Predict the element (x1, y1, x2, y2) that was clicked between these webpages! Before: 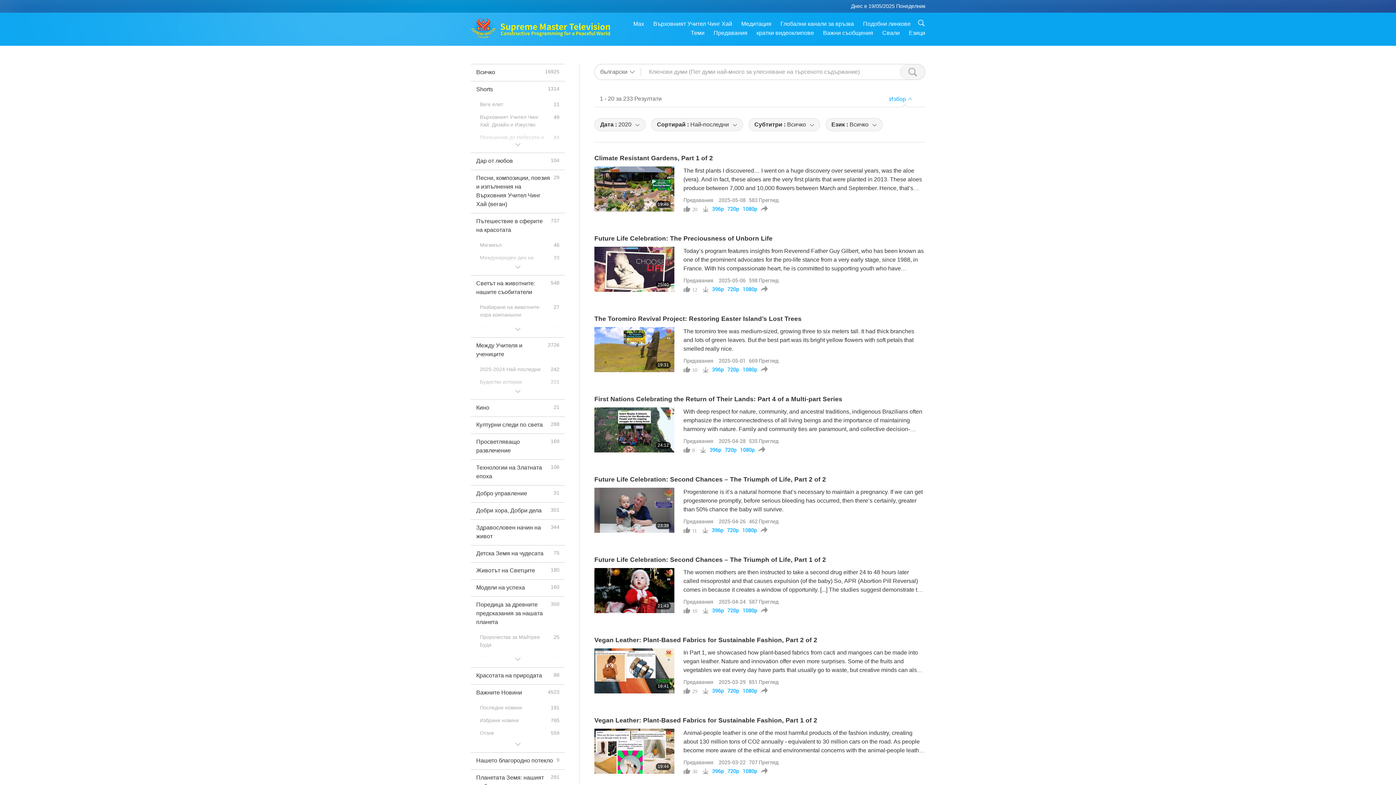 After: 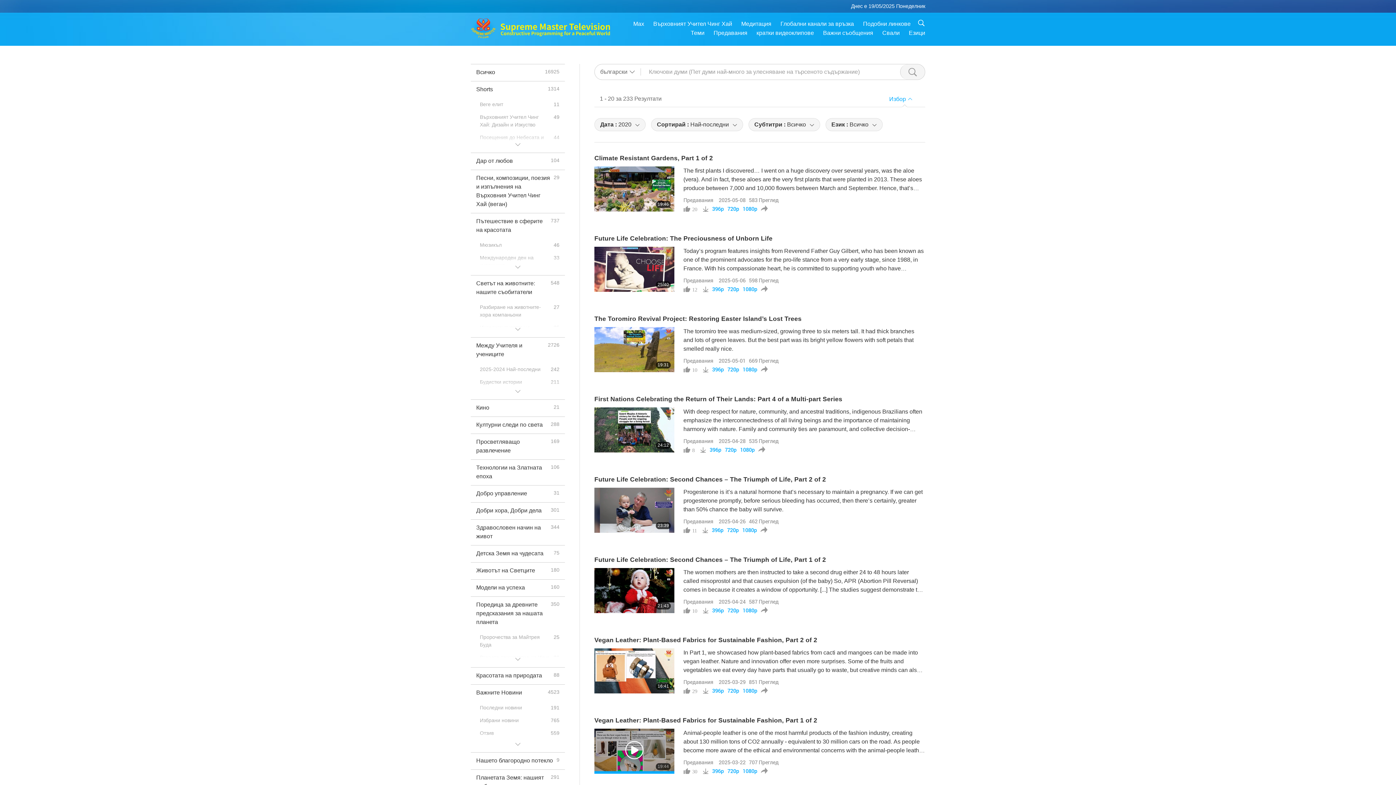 Action: bbox: (594, 729, 674, 774)